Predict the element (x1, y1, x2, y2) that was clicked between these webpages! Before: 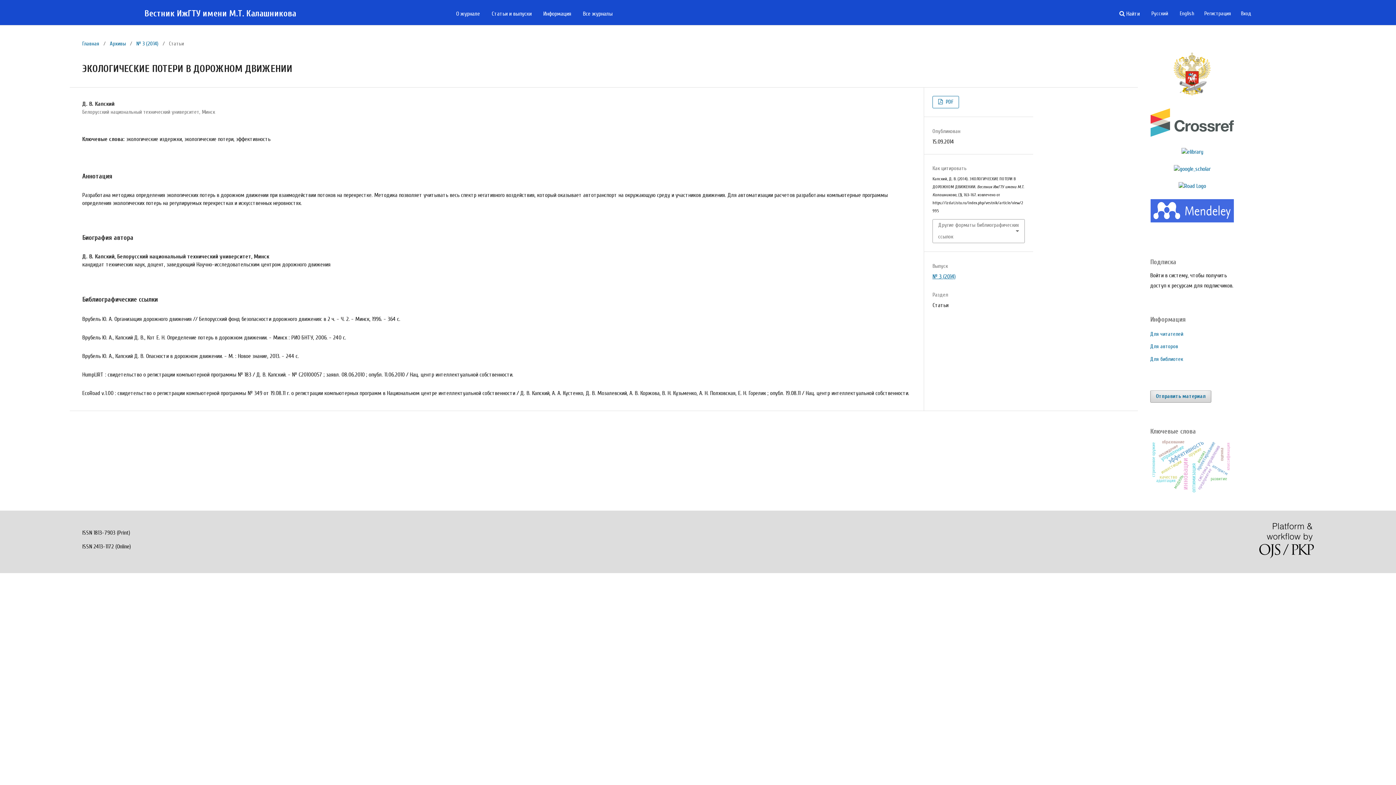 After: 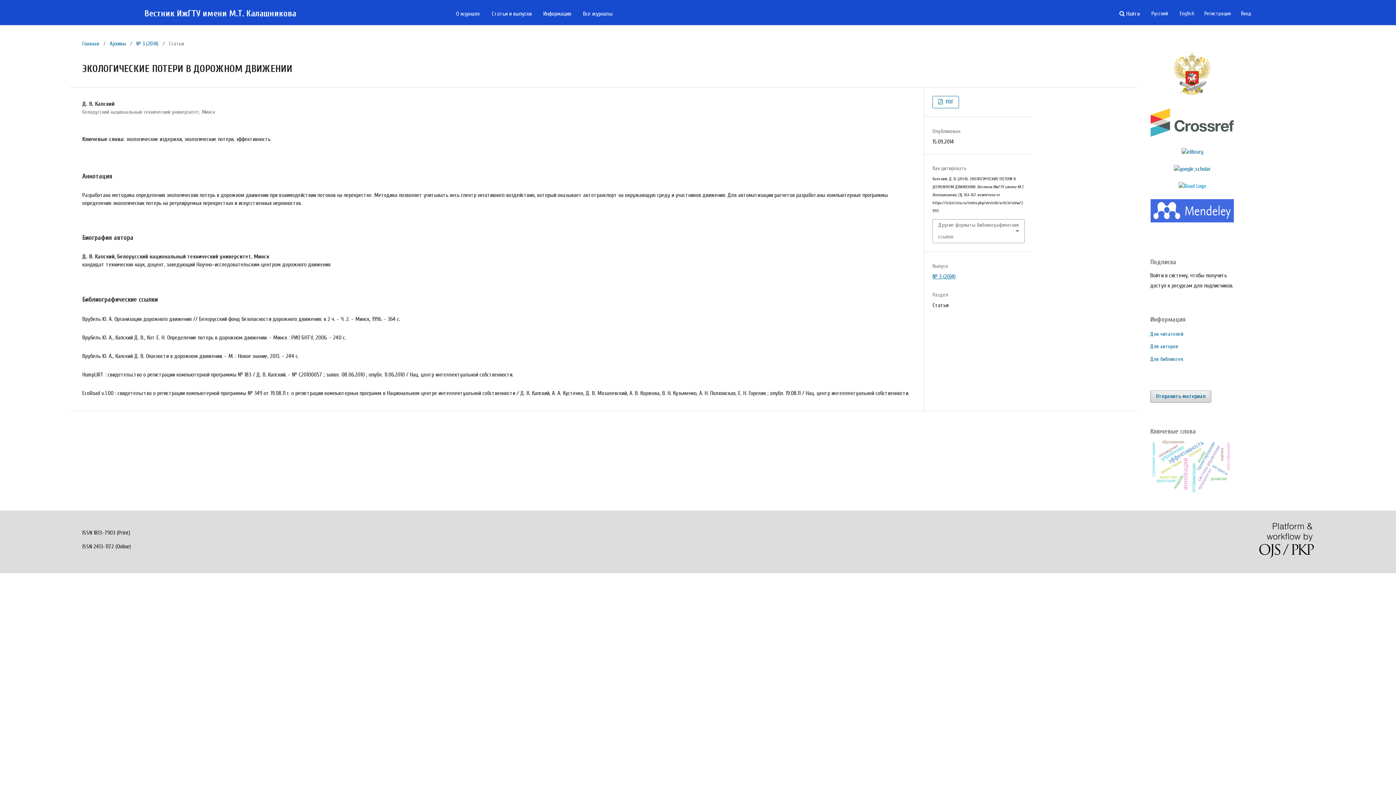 Action: bbox: (1178, 183, 1206, 189)